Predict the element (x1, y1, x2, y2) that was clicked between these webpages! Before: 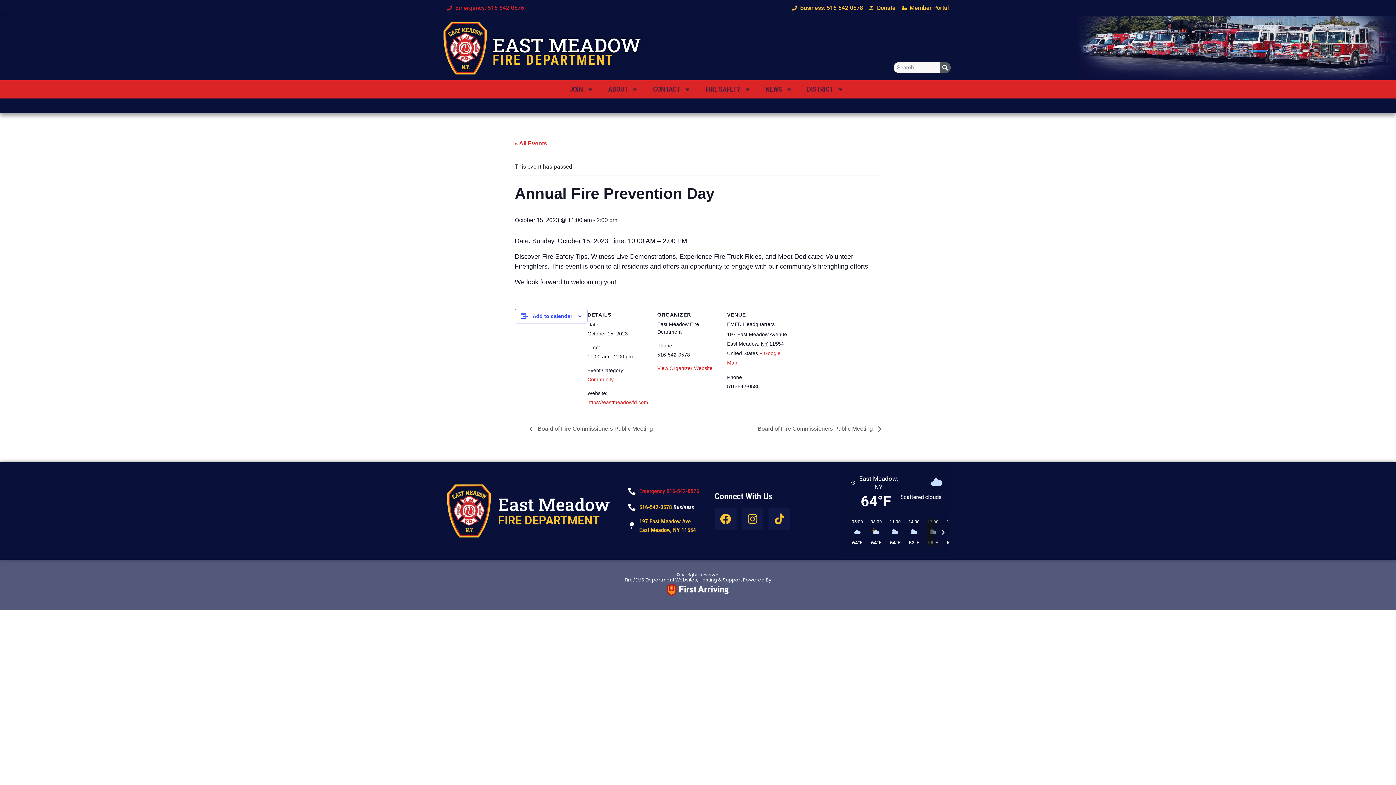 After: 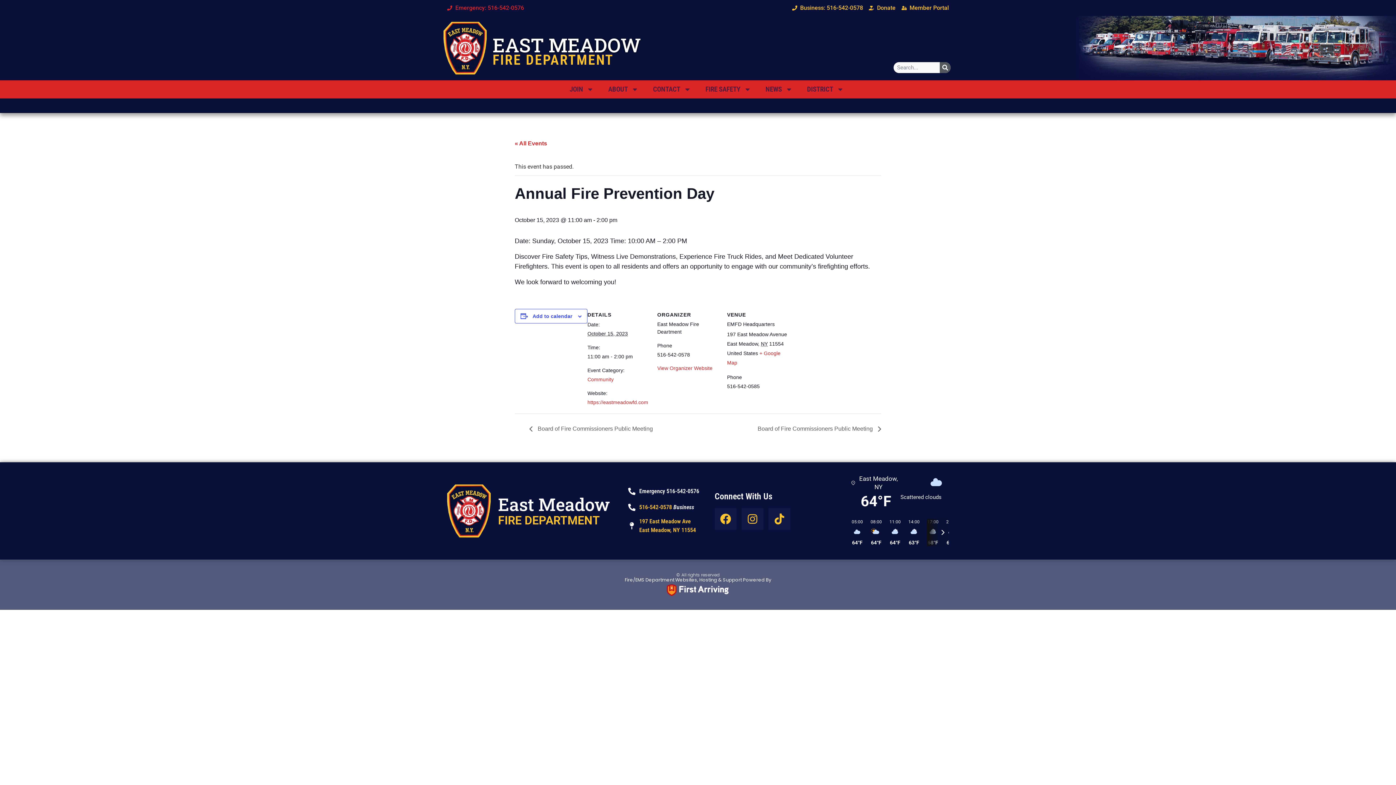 Action: label: Emergency 516-542-0576 bbox: (628, 487, 707, 496)